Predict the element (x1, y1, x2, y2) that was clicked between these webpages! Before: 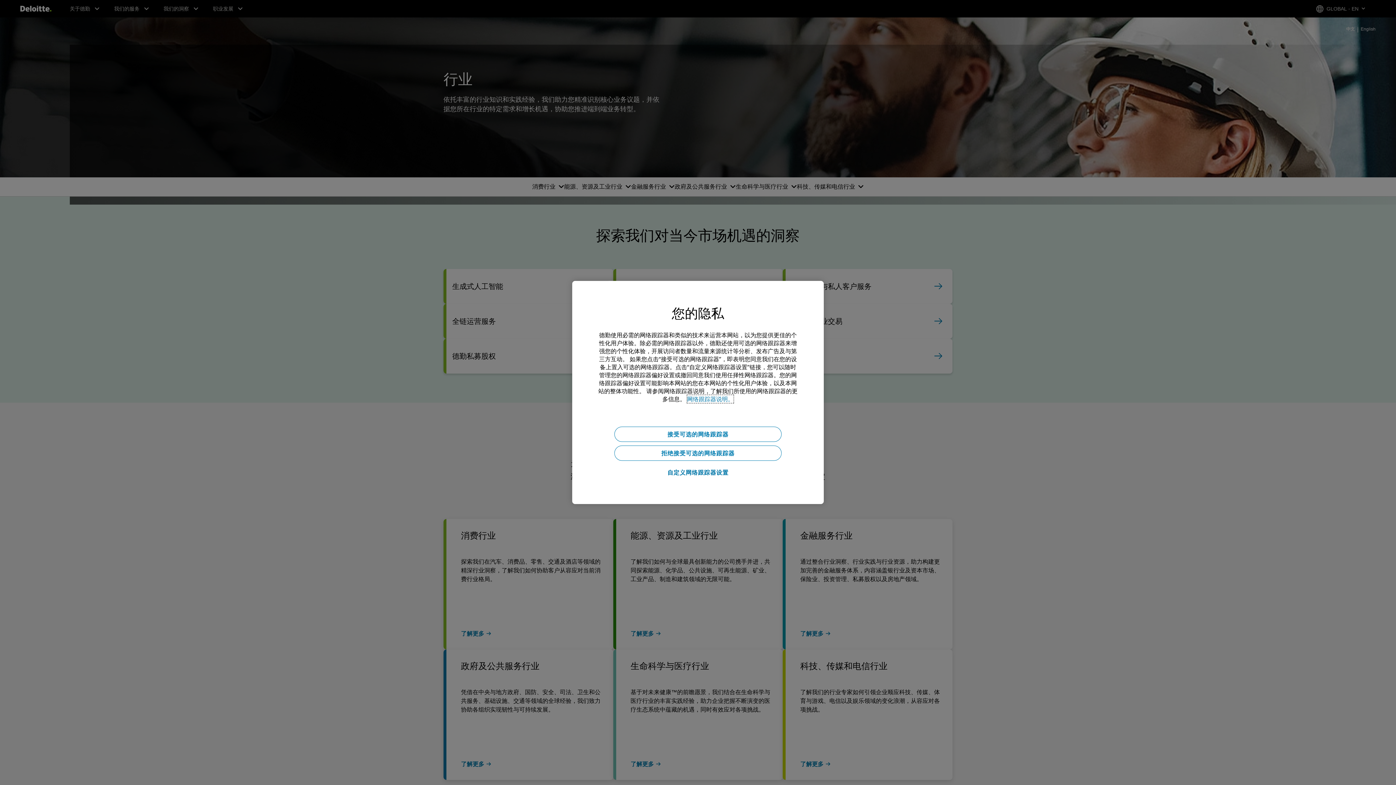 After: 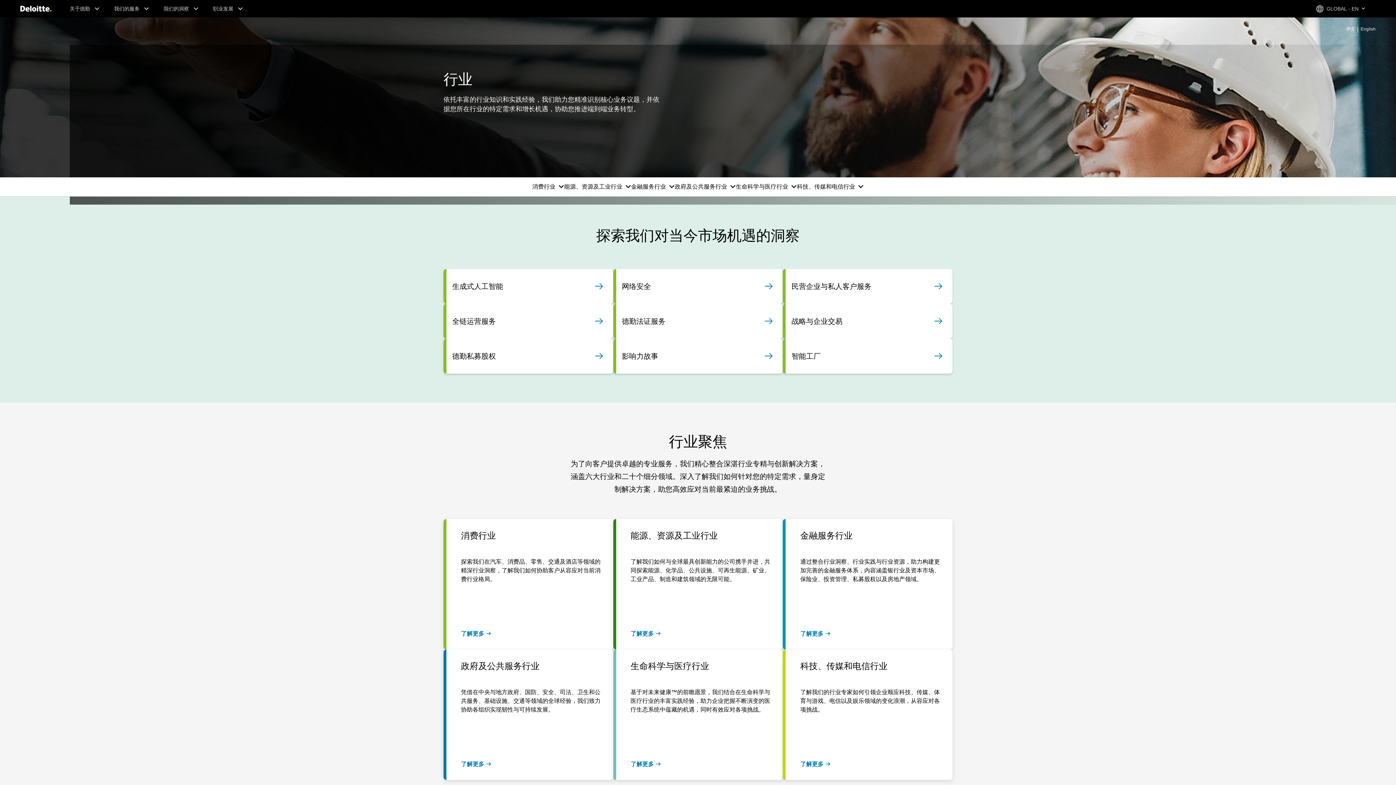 Action: bbox: (614, 426, 781, 442) label: 接受可选的网络跟踪器